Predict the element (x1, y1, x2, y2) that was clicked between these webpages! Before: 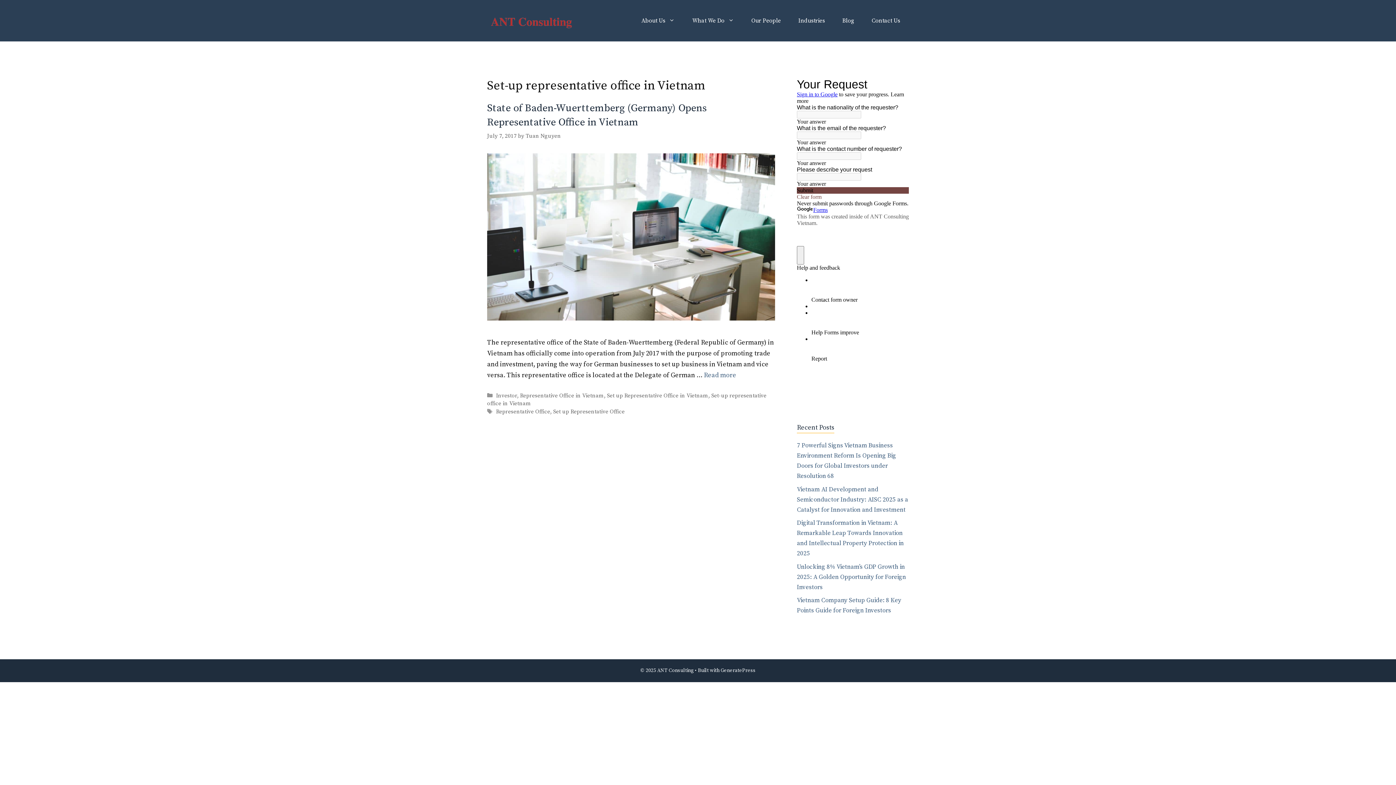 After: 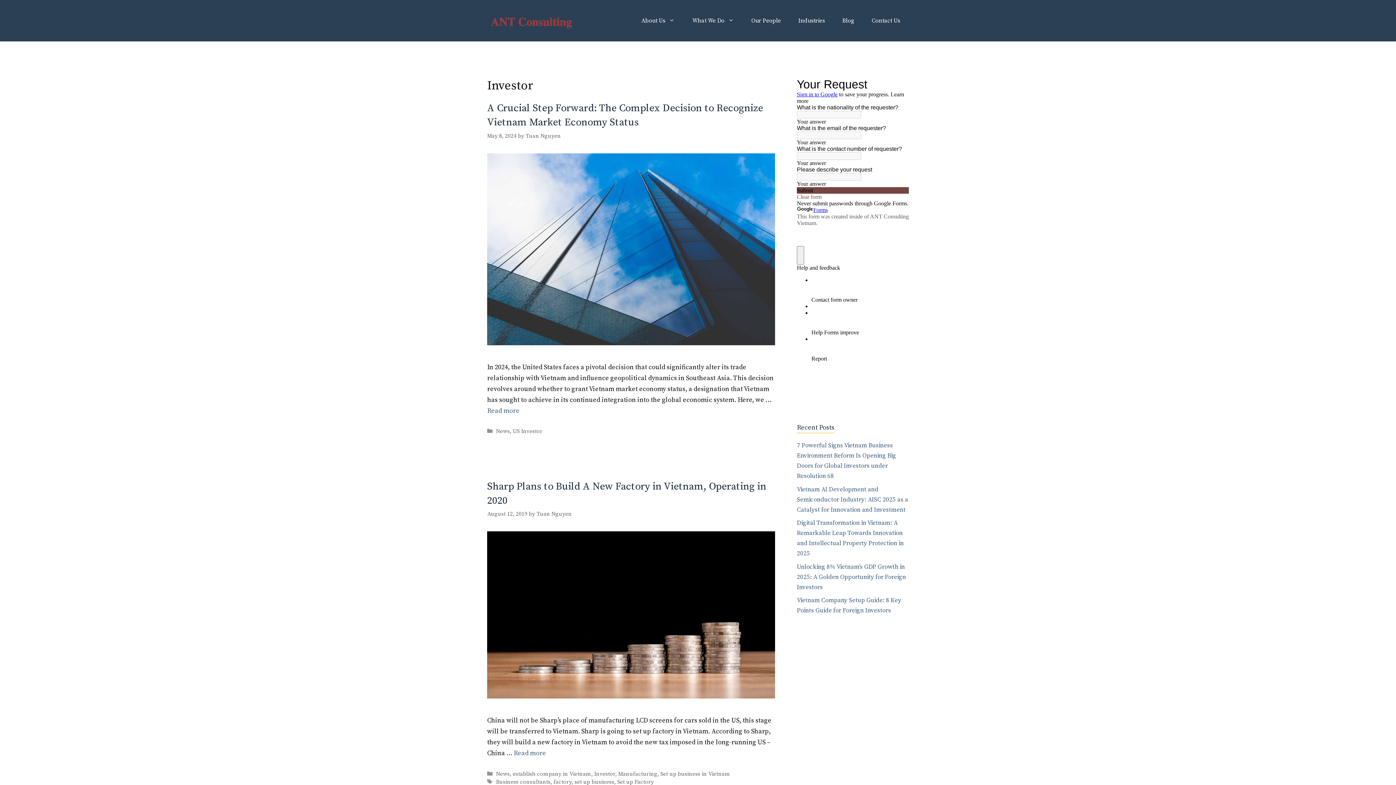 Action: bbox: (496, 392, 517, 399) label: Investor